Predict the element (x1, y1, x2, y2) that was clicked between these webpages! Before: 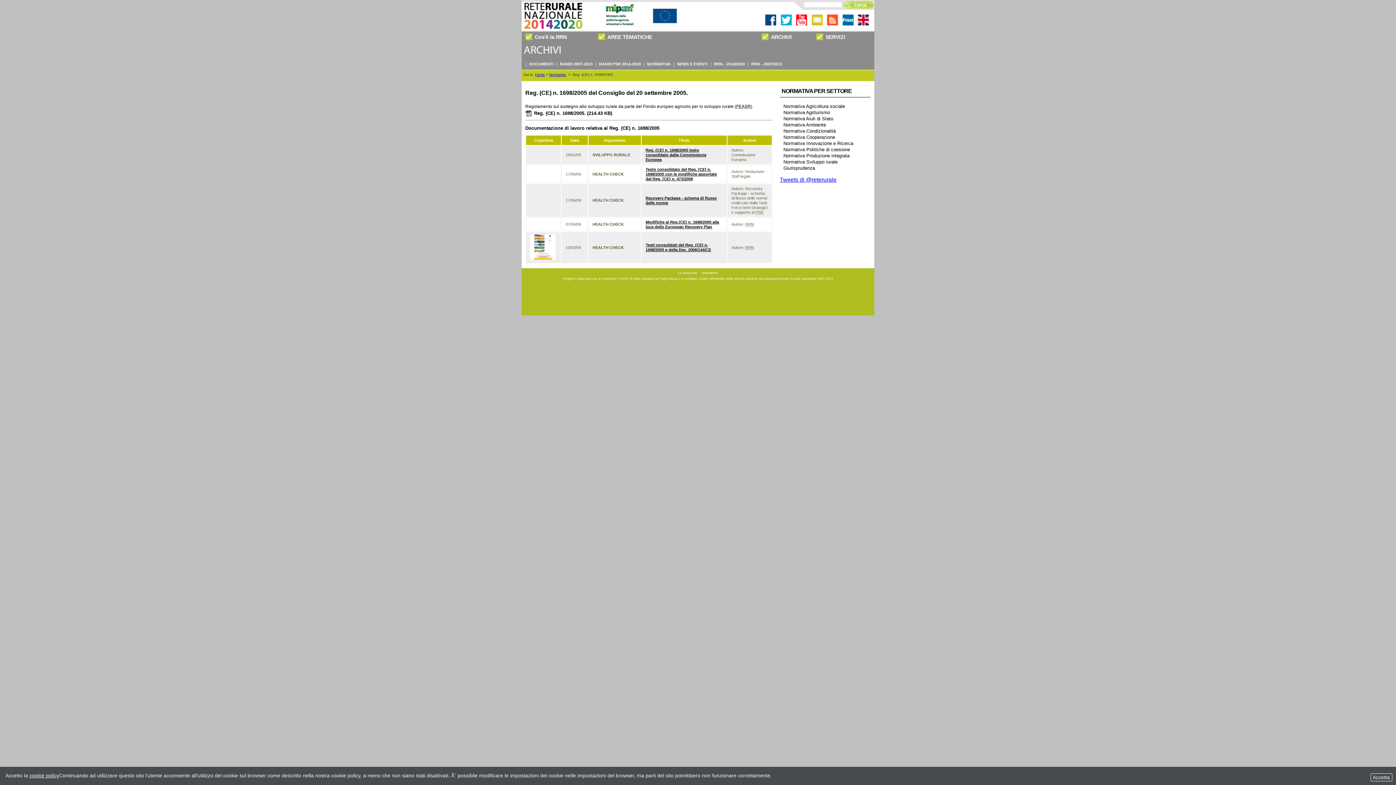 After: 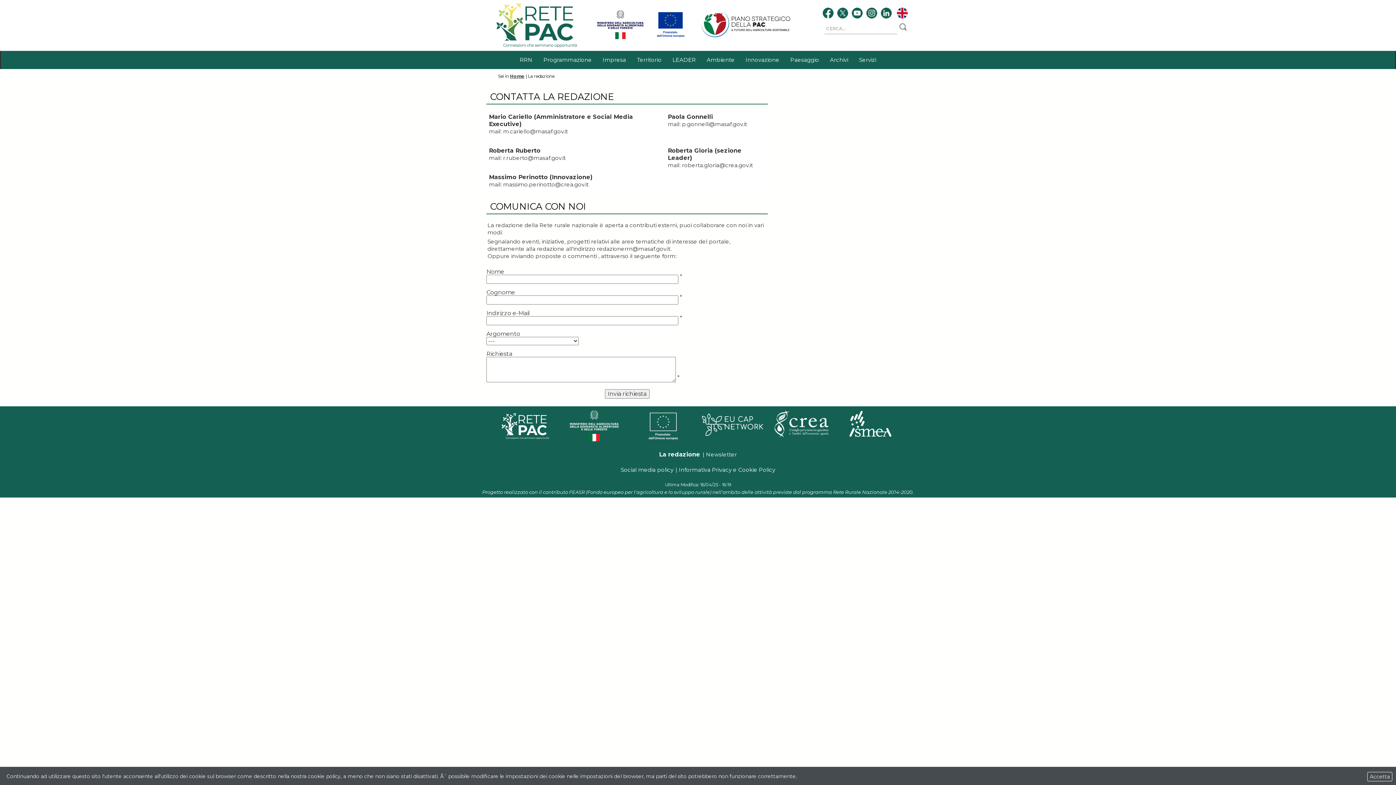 Action: bbox: (678, 271, 697, 274) label: La redazione